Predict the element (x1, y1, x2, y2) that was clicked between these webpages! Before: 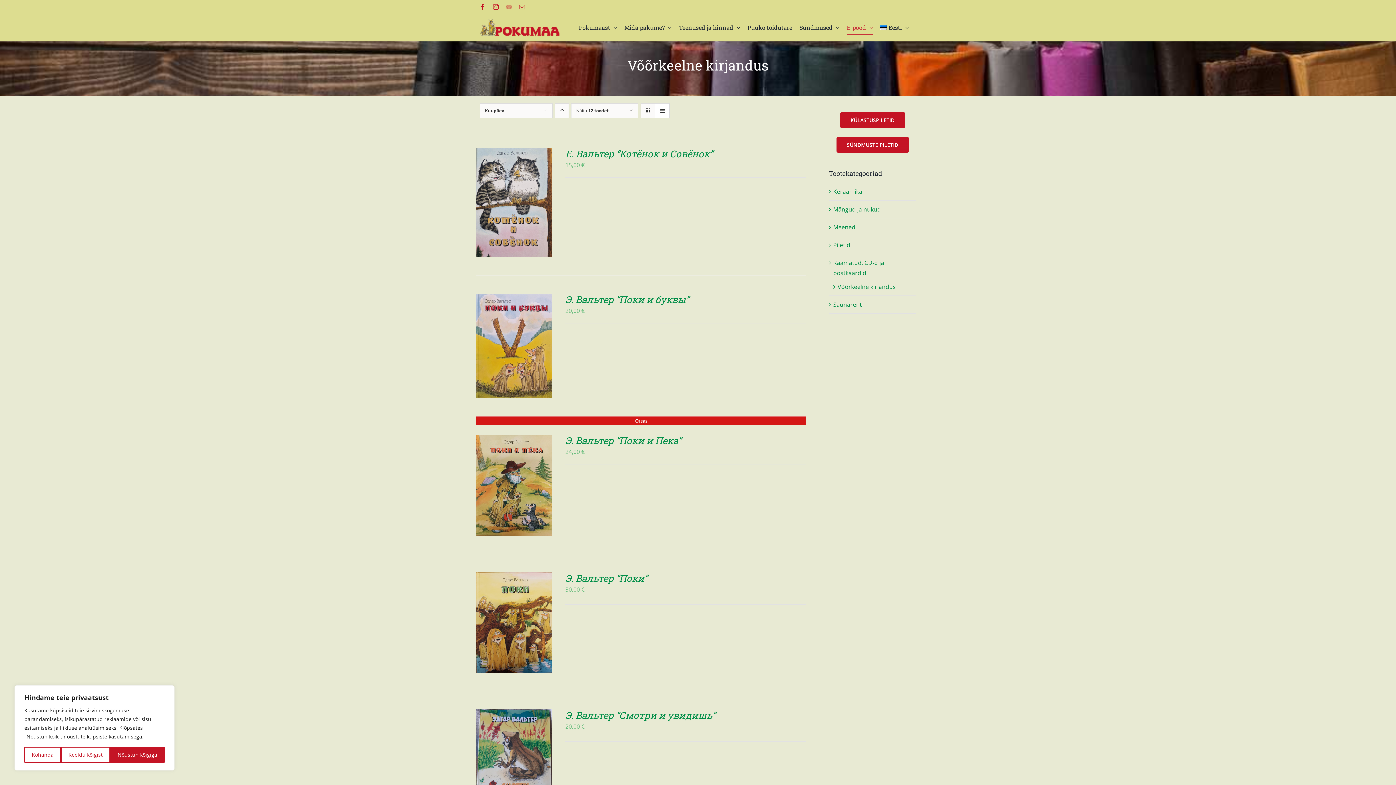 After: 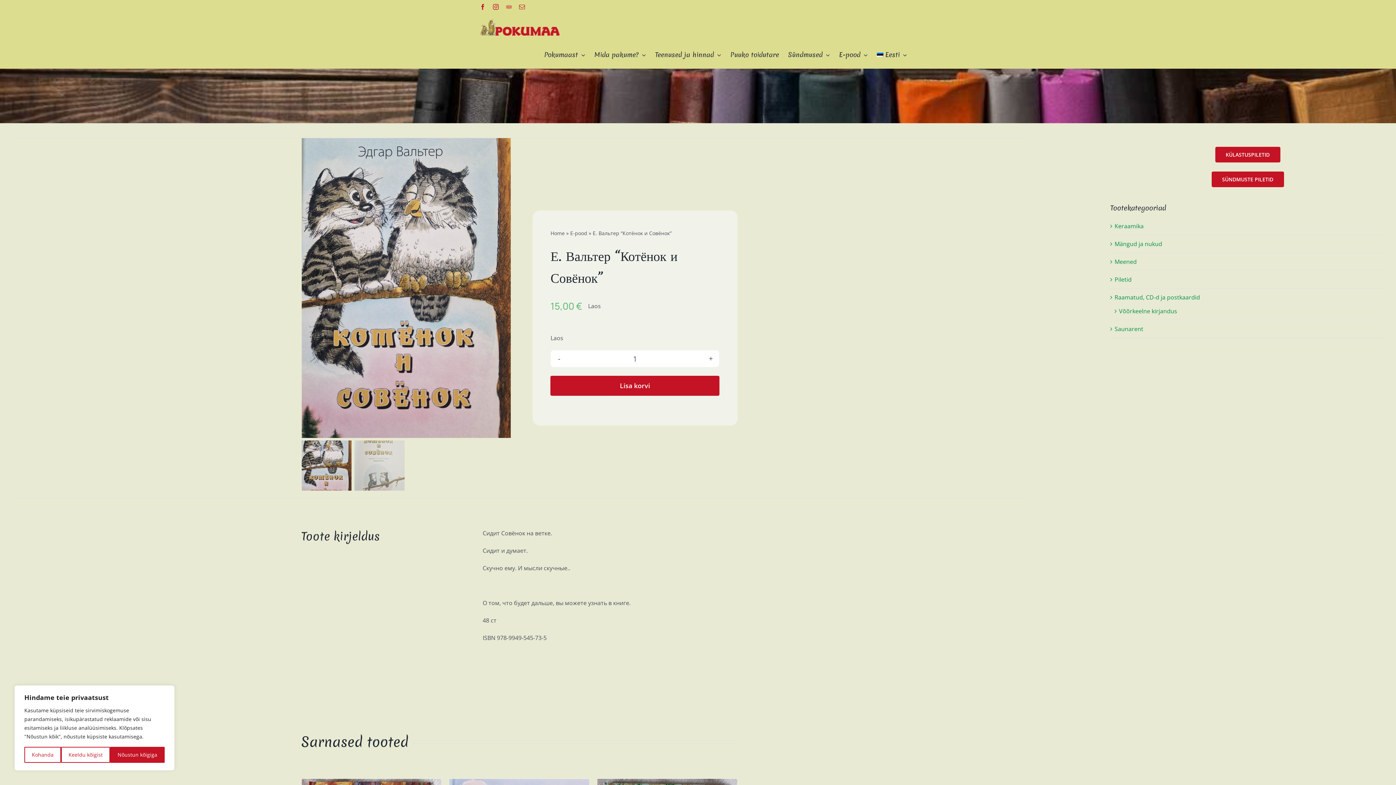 Action: bbox: (565, 147, 713, 160) label: Е. Вальтер “Котёнок и Совёнок”